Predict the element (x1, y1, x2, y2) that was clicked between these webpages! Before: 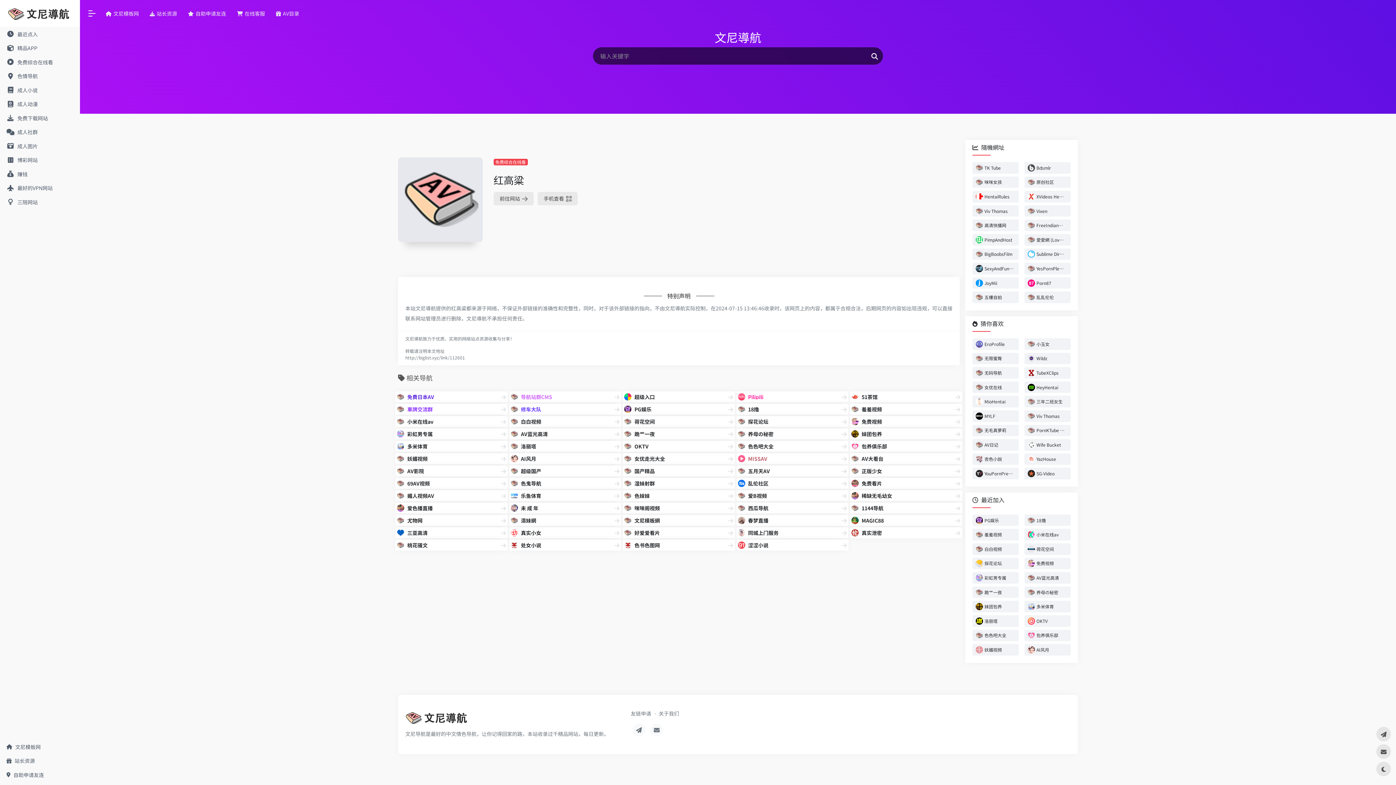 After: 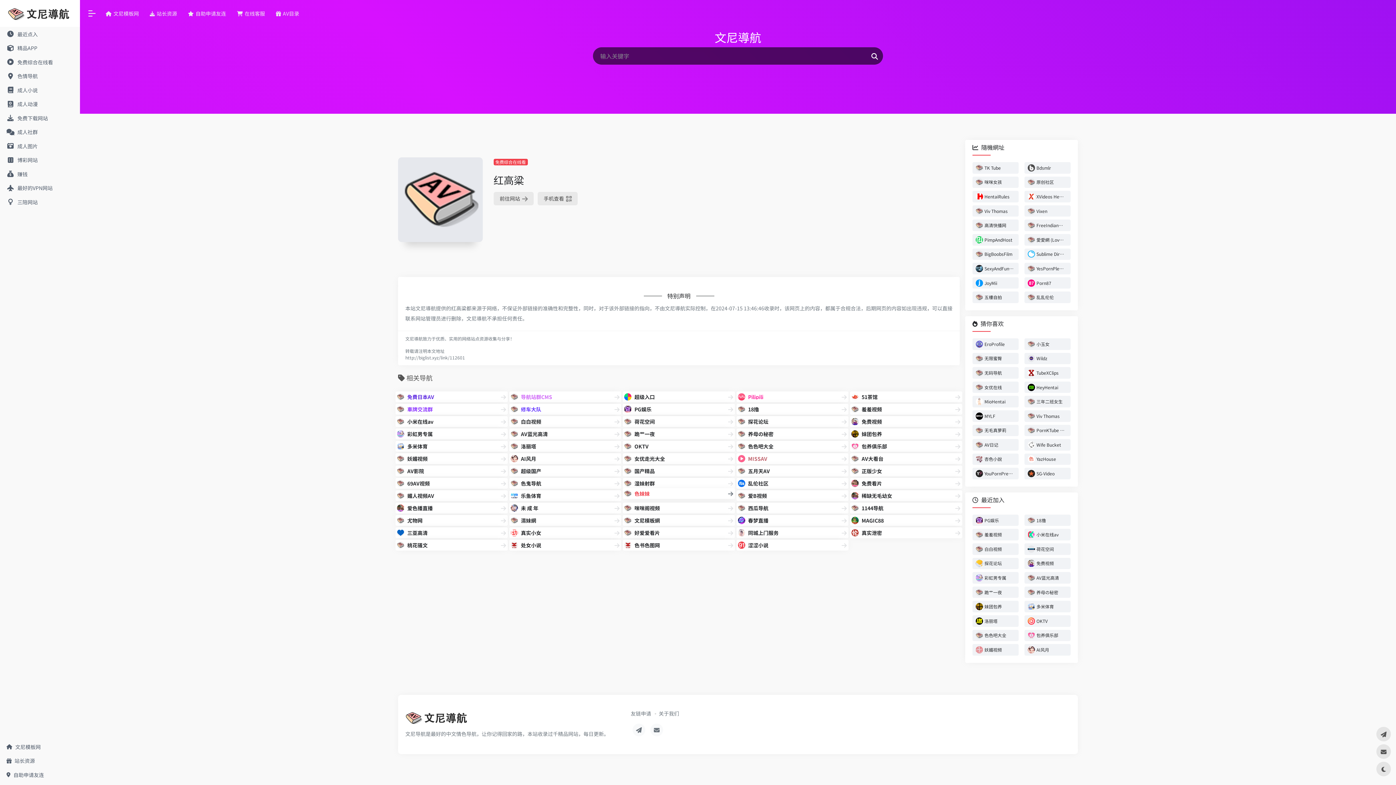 Action: bbox: (623, 490, 735, 501) label: 色妹妹